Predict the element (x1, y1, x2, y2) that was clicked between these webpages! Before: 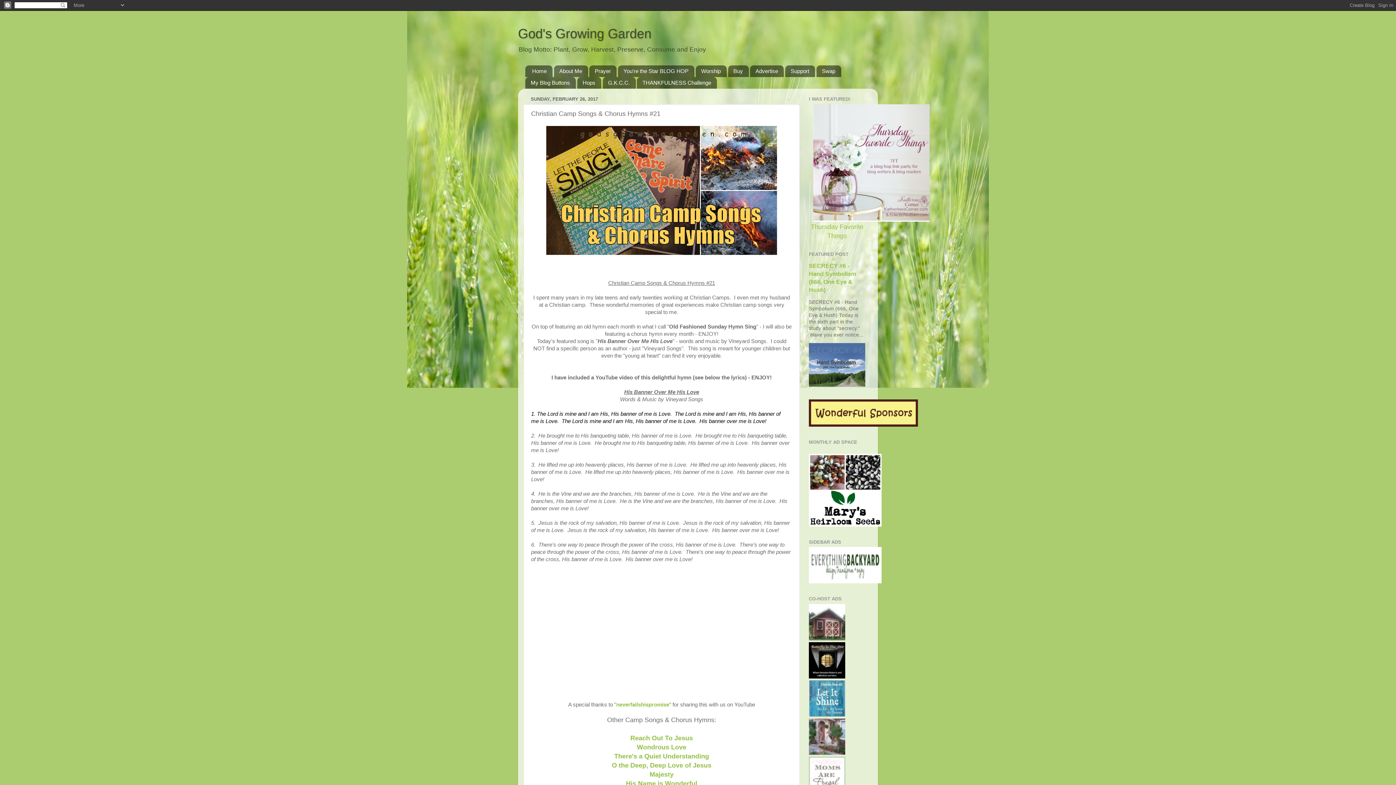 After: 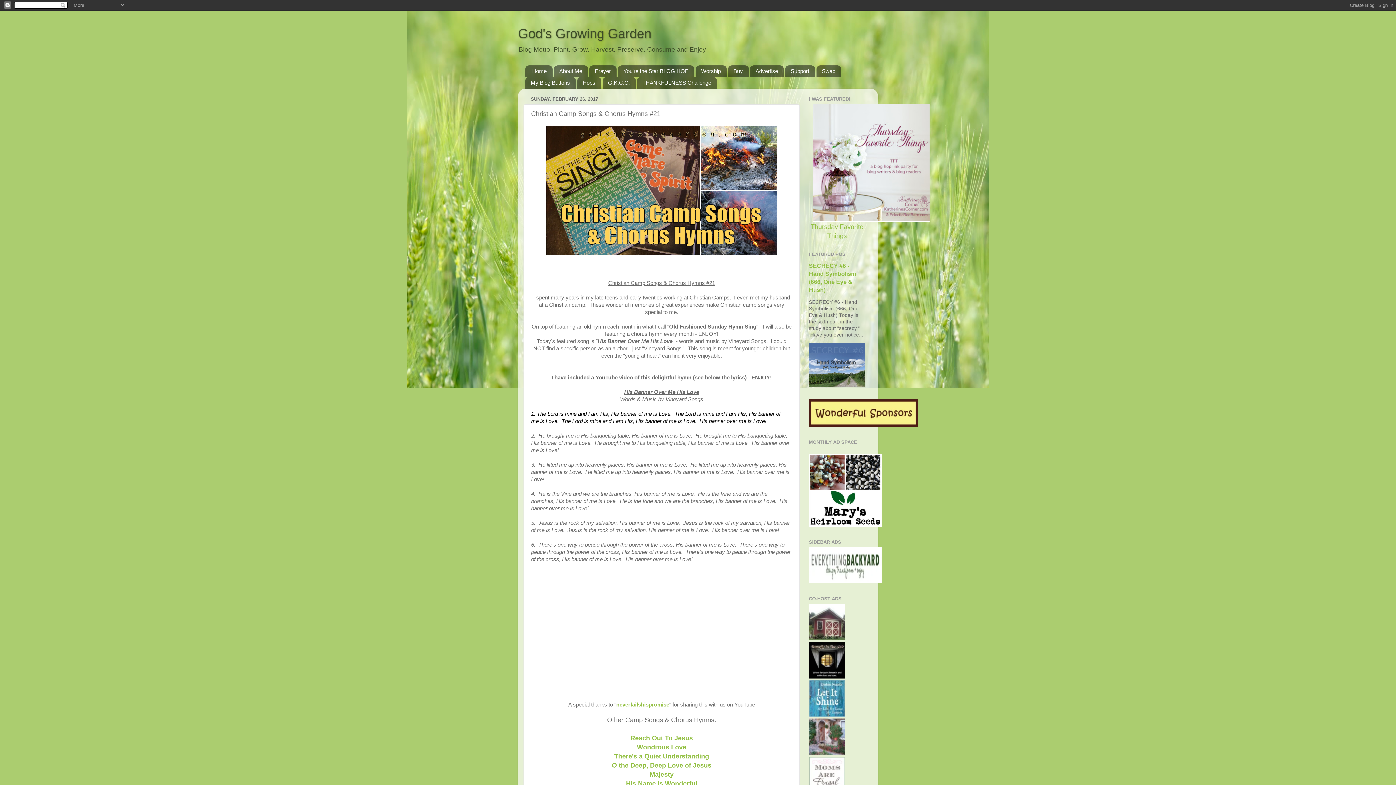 Action: bbox: (809, 422, 918, 428)